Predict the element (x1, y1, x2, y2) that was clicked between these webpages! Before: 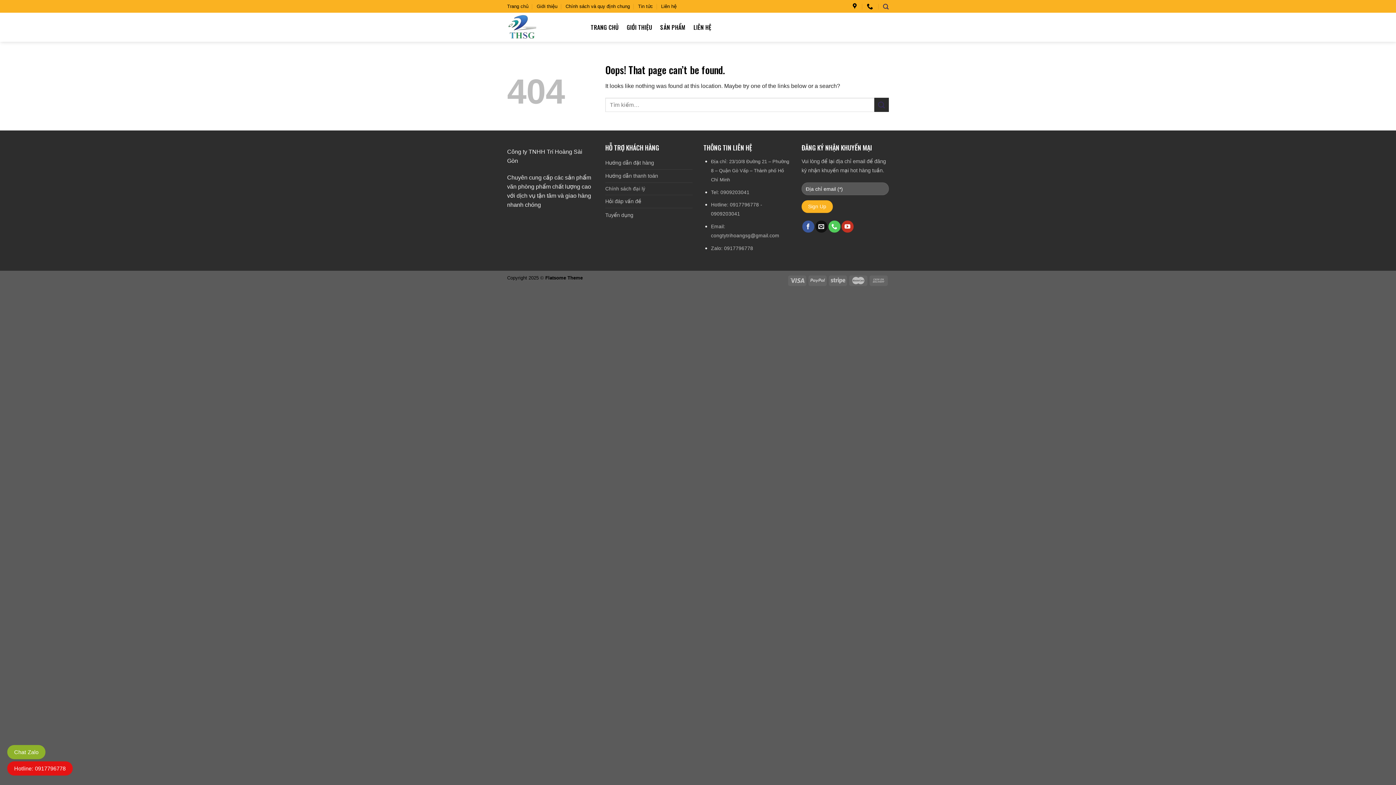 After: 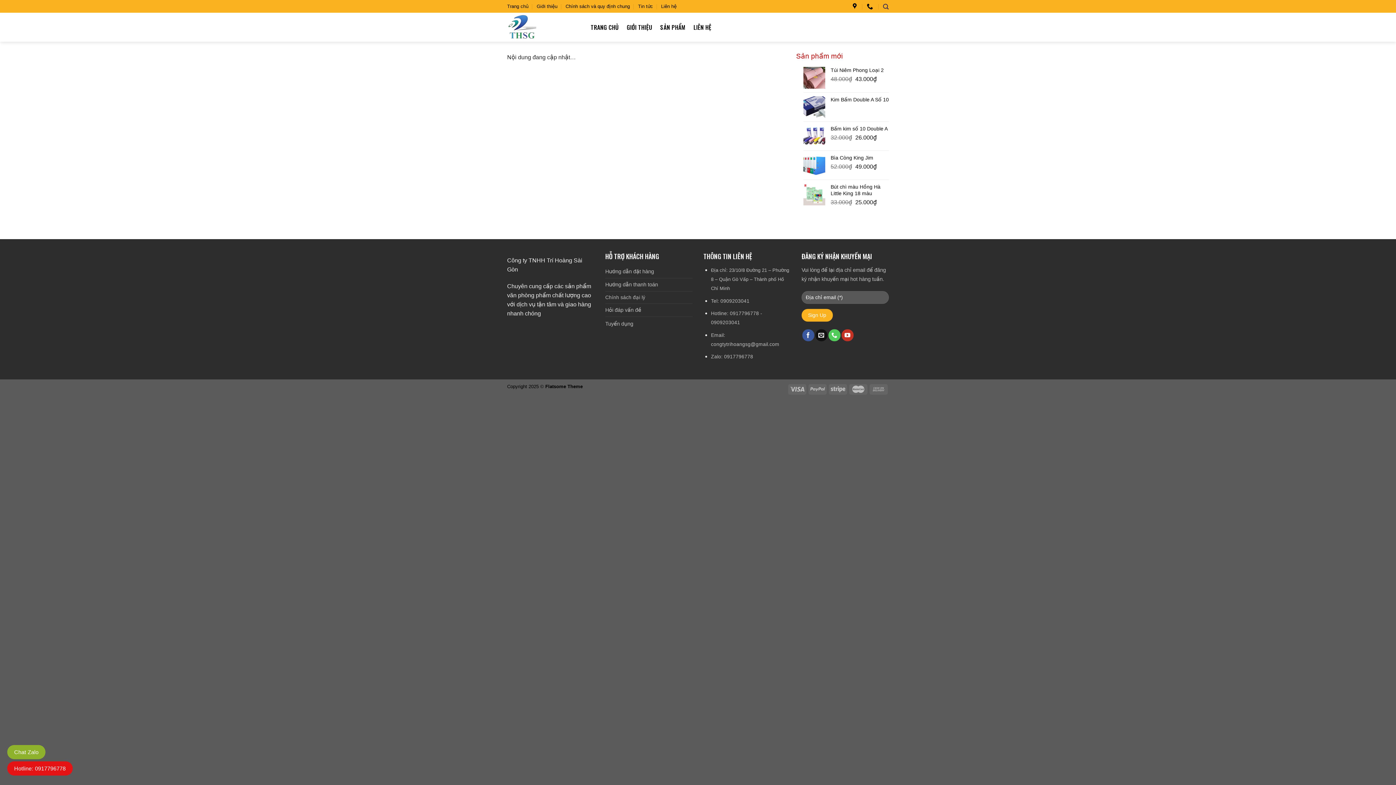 Action: label: Hướng dẫn đặt hàng bbox: (605, 160, 654, 165)